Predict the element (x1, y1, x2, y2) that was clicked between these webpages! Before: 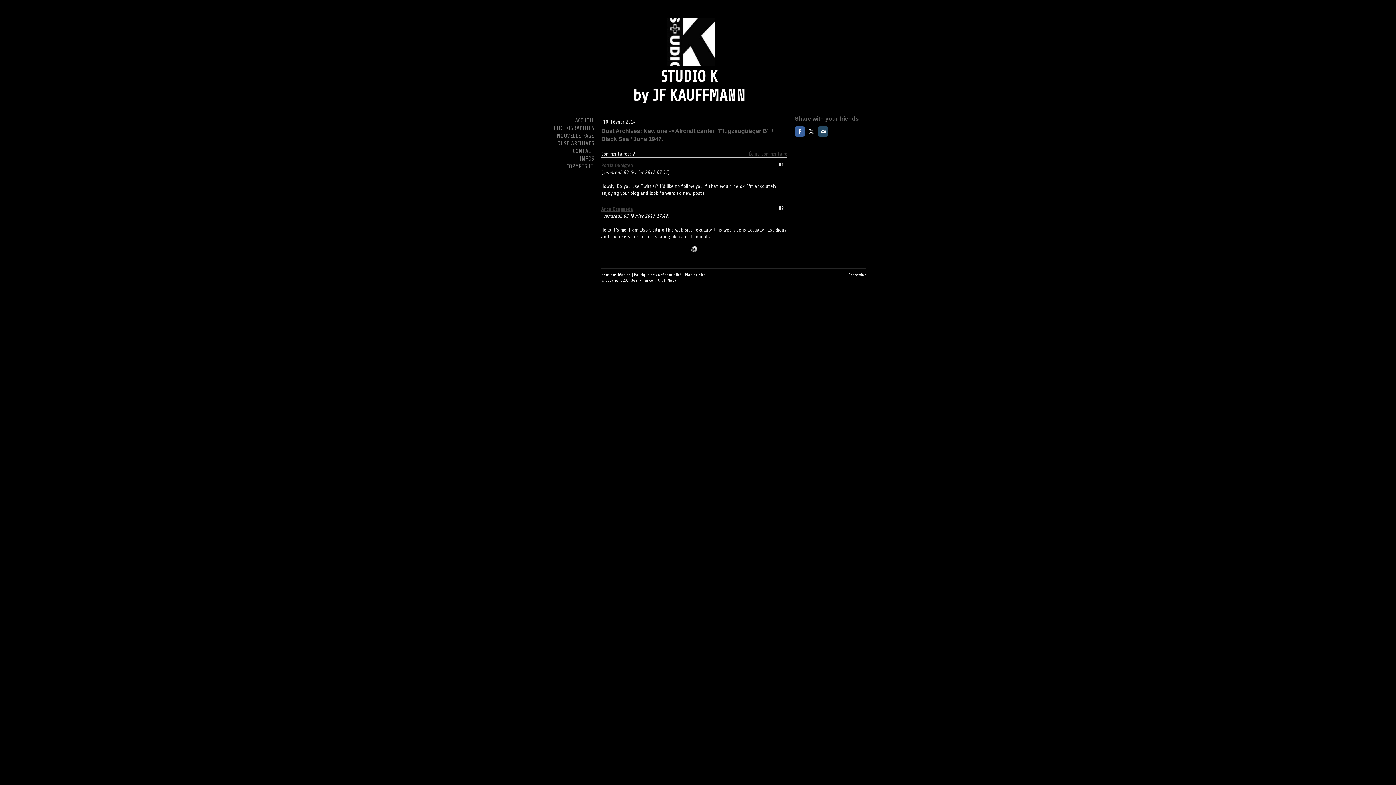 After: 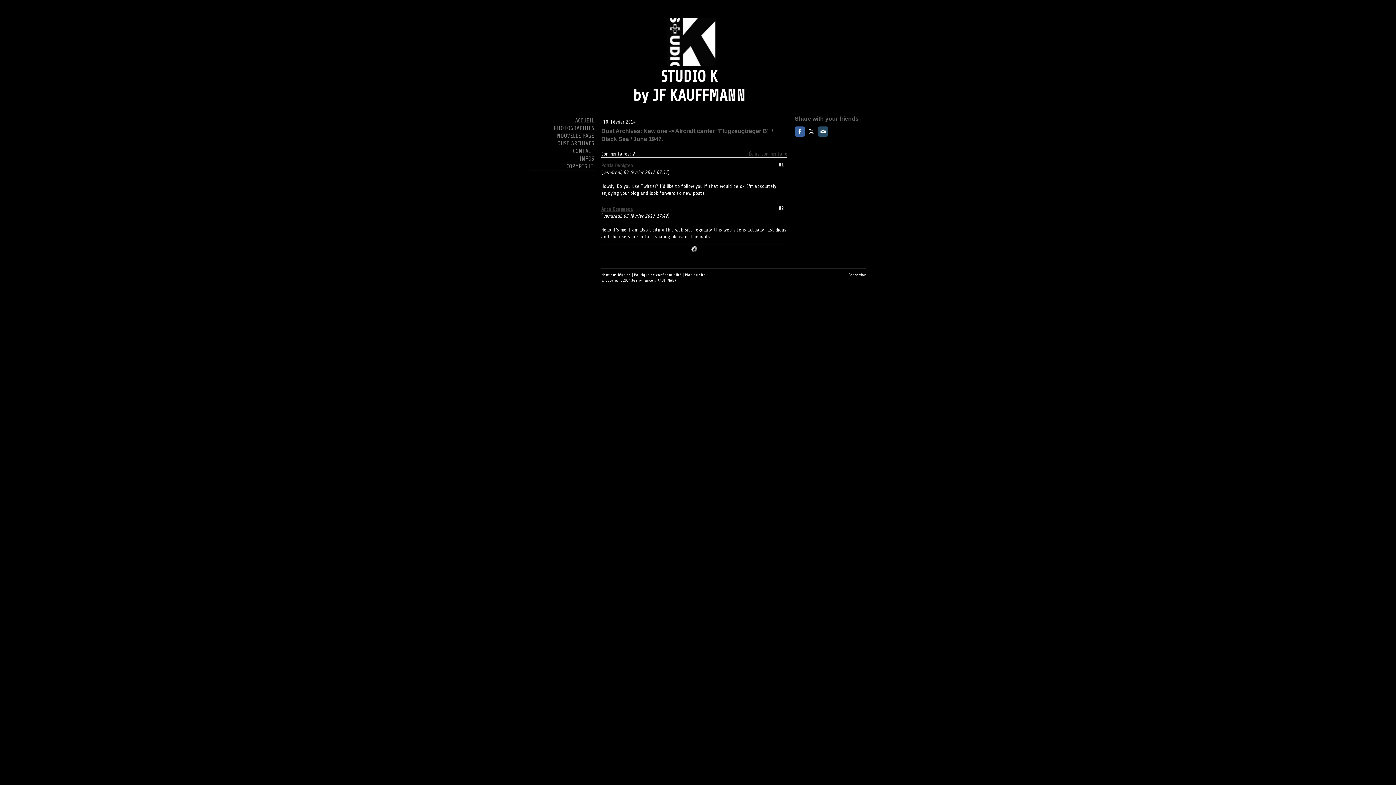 Action: label: Portia Dahlgren bbox: (601, 162, 633, 168)